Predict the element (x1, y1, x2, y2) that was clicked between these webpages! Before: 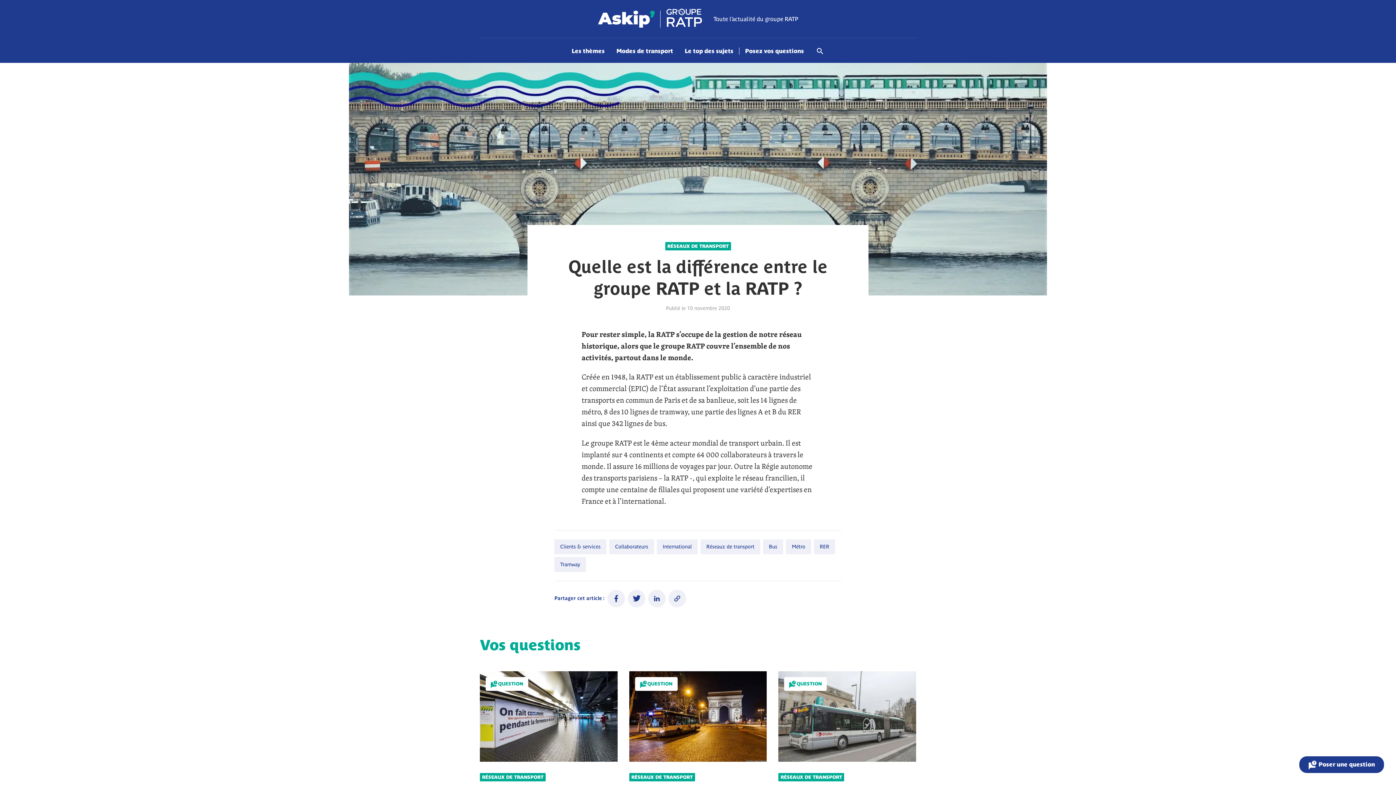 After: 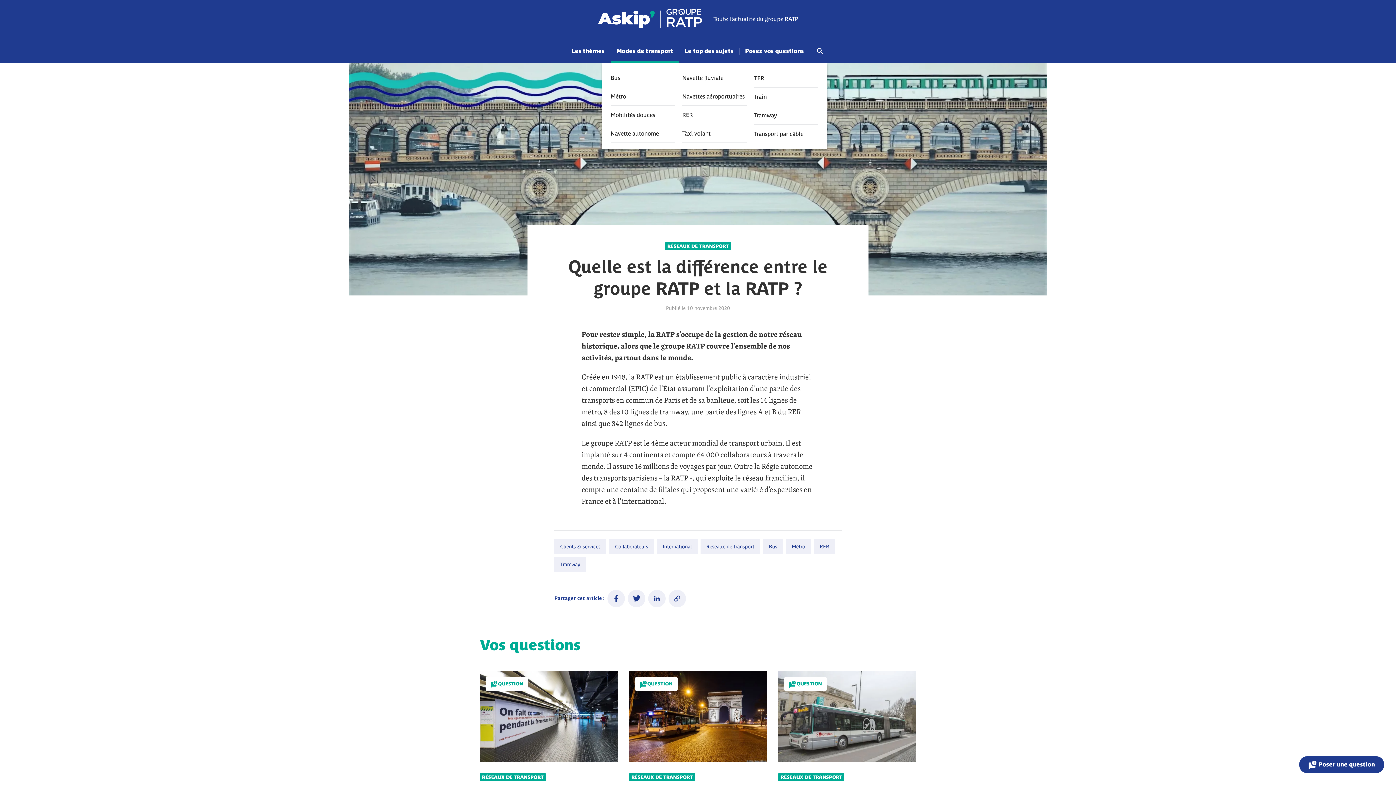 Action: bbox: (616, 47, 673, 54) label: Naviguer vers Modes de transport